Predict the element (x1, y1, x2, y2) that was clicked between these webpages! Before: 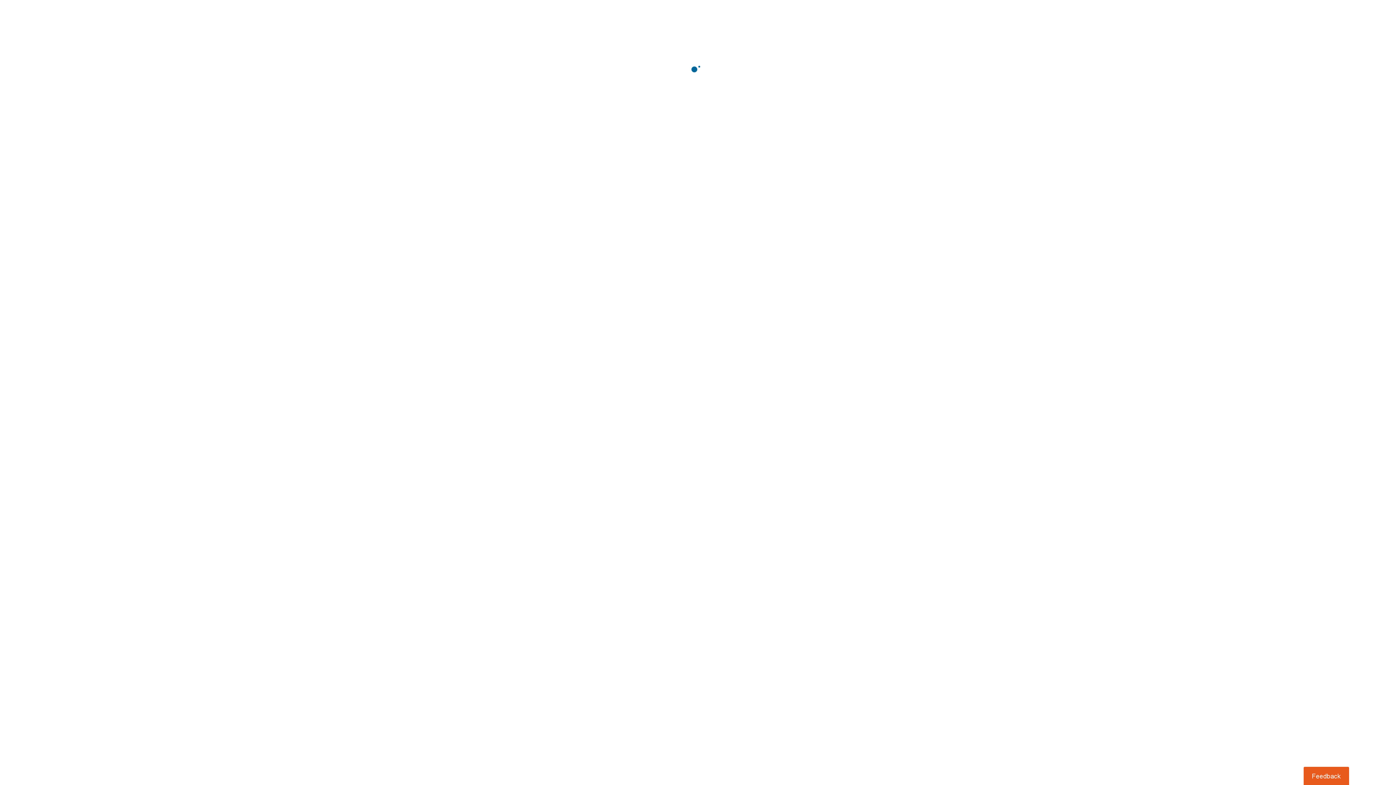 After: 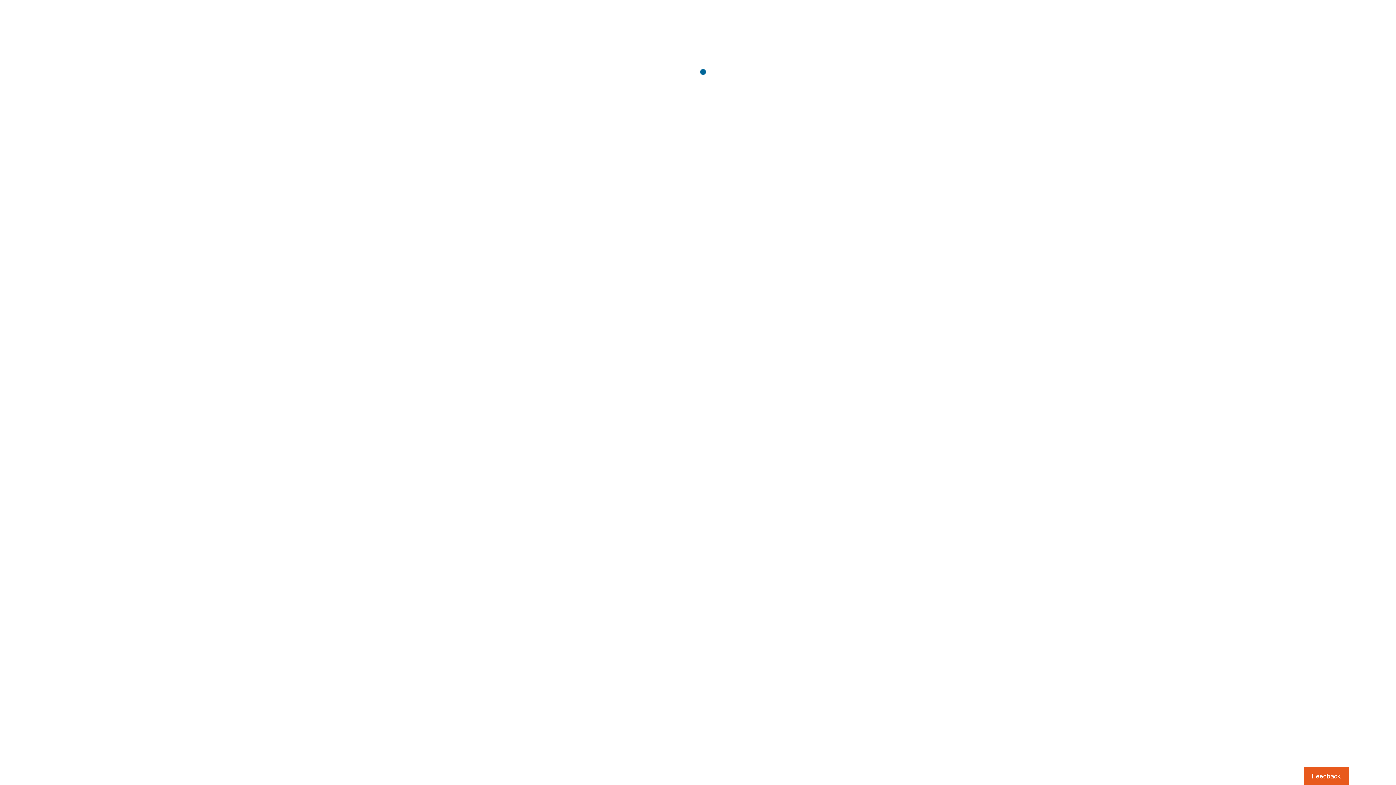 Action: label: Usabilla Feedback Button bbox: (1303, 767, 1349, 785)